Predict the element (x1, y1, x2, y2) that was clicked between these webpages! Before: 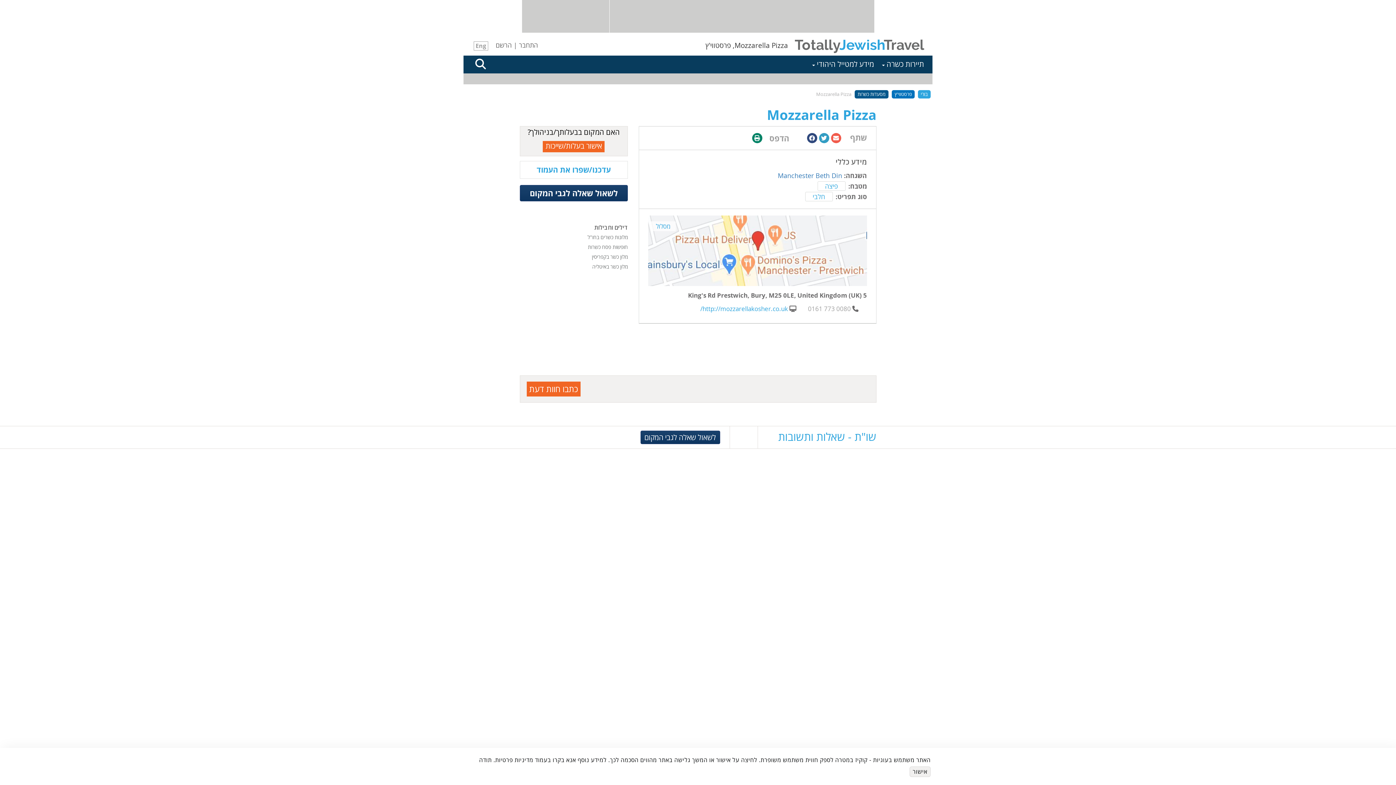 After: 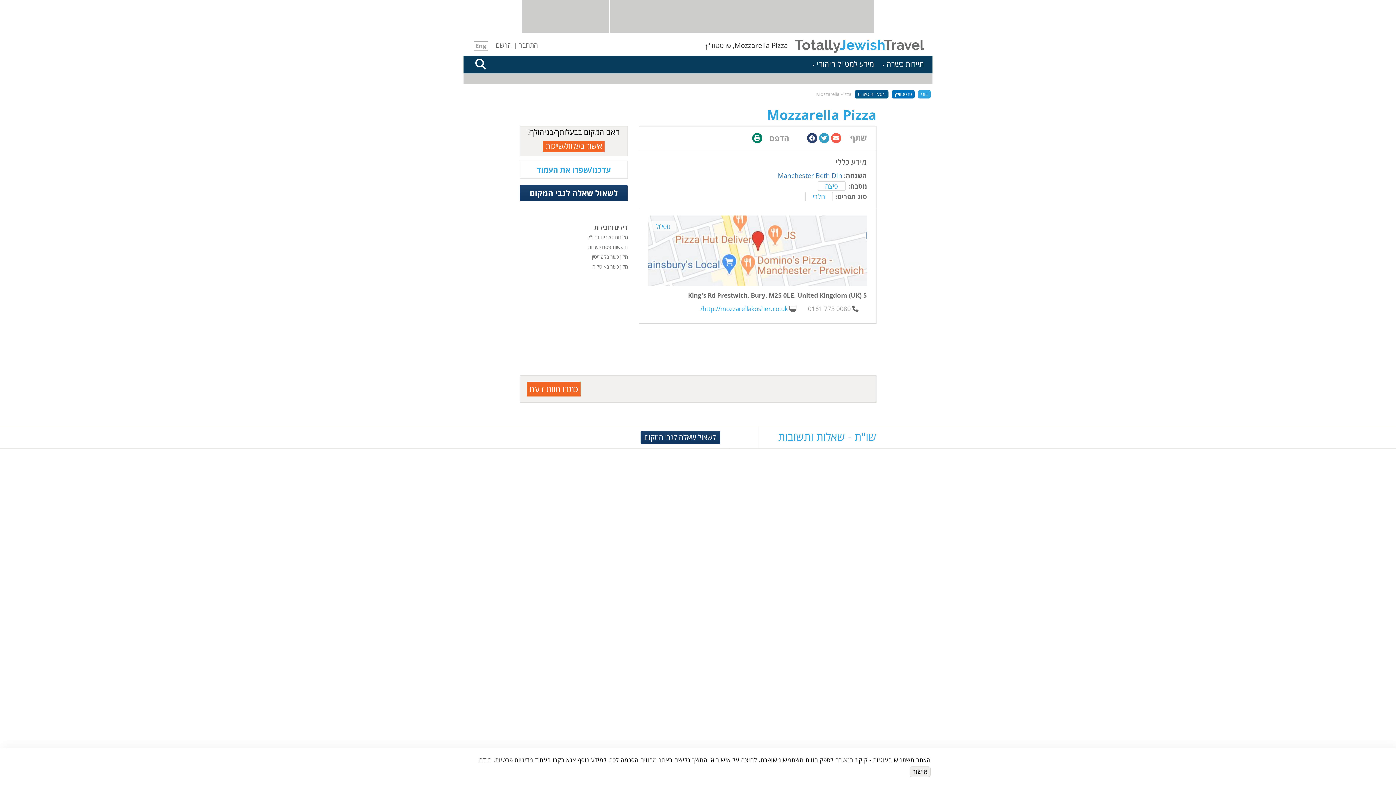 Action: bbox: (807, 133, 817, 143)